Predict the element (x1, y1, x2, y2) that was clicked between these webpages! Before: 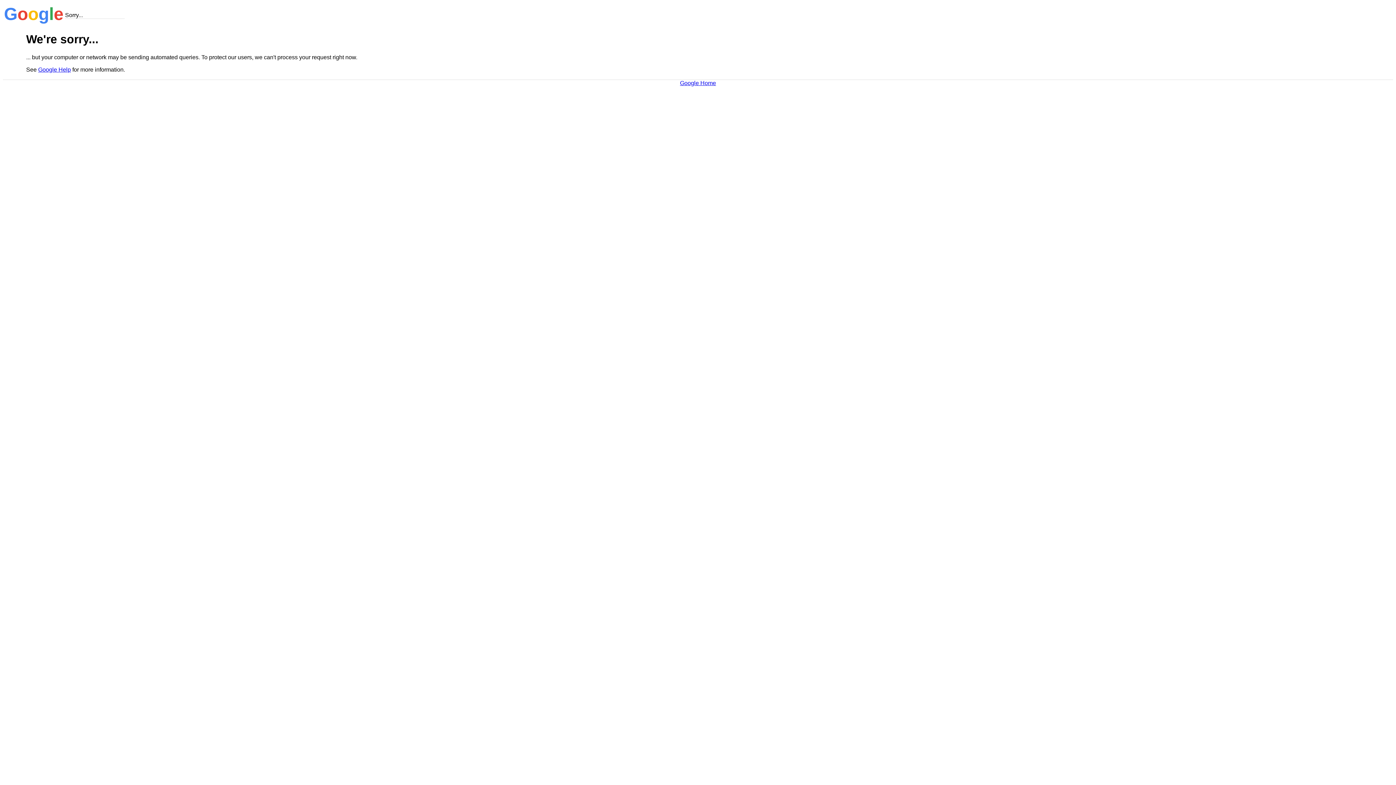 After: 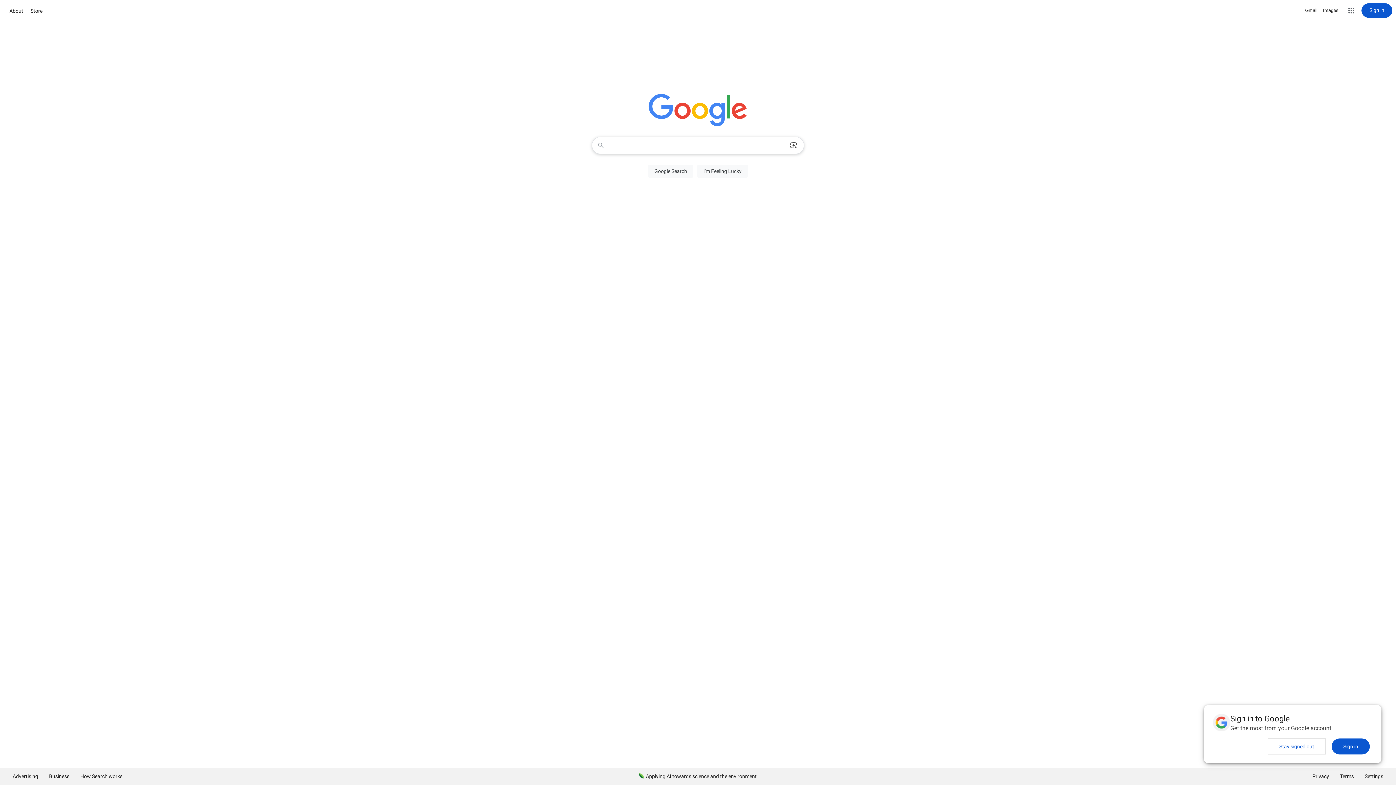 Action: label: Google Home bbox: (680, 79, 716, 86)